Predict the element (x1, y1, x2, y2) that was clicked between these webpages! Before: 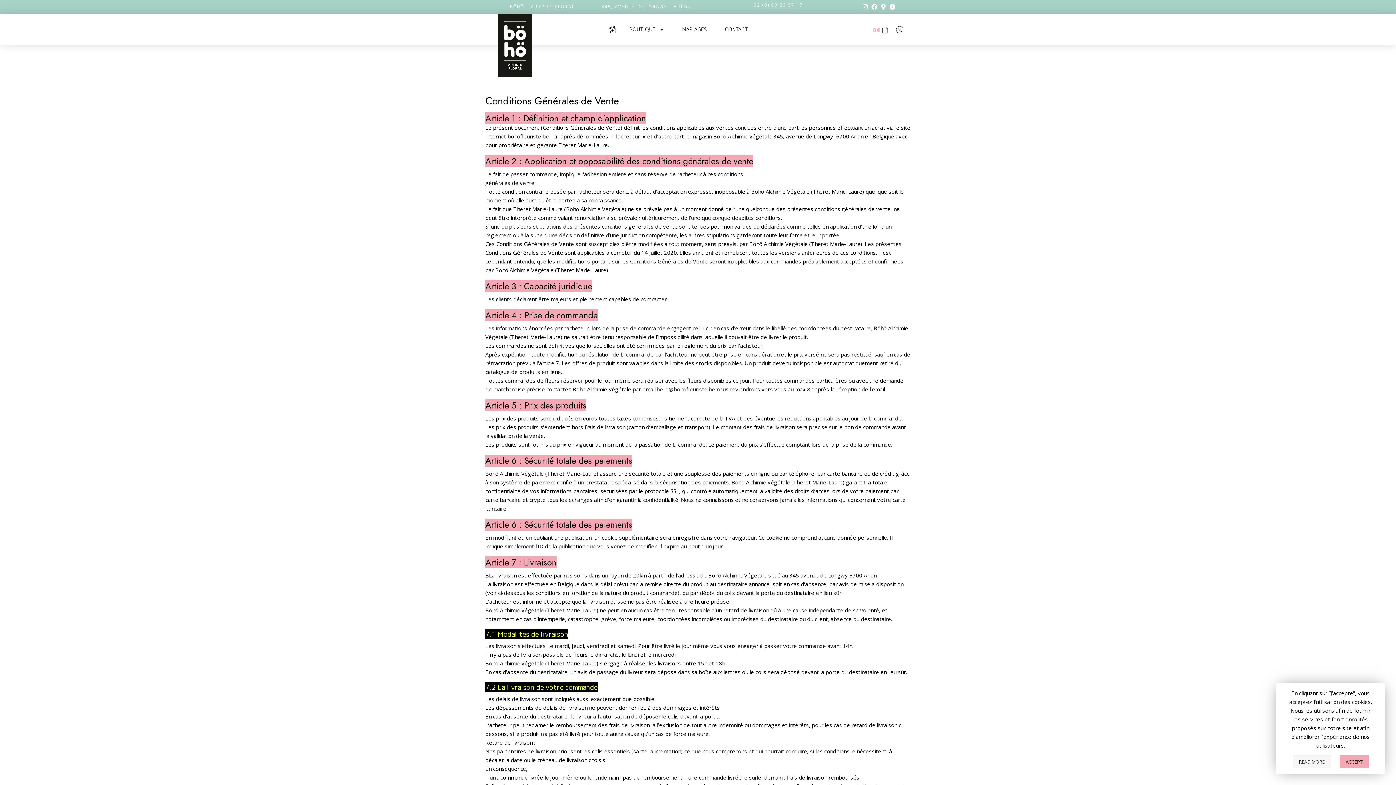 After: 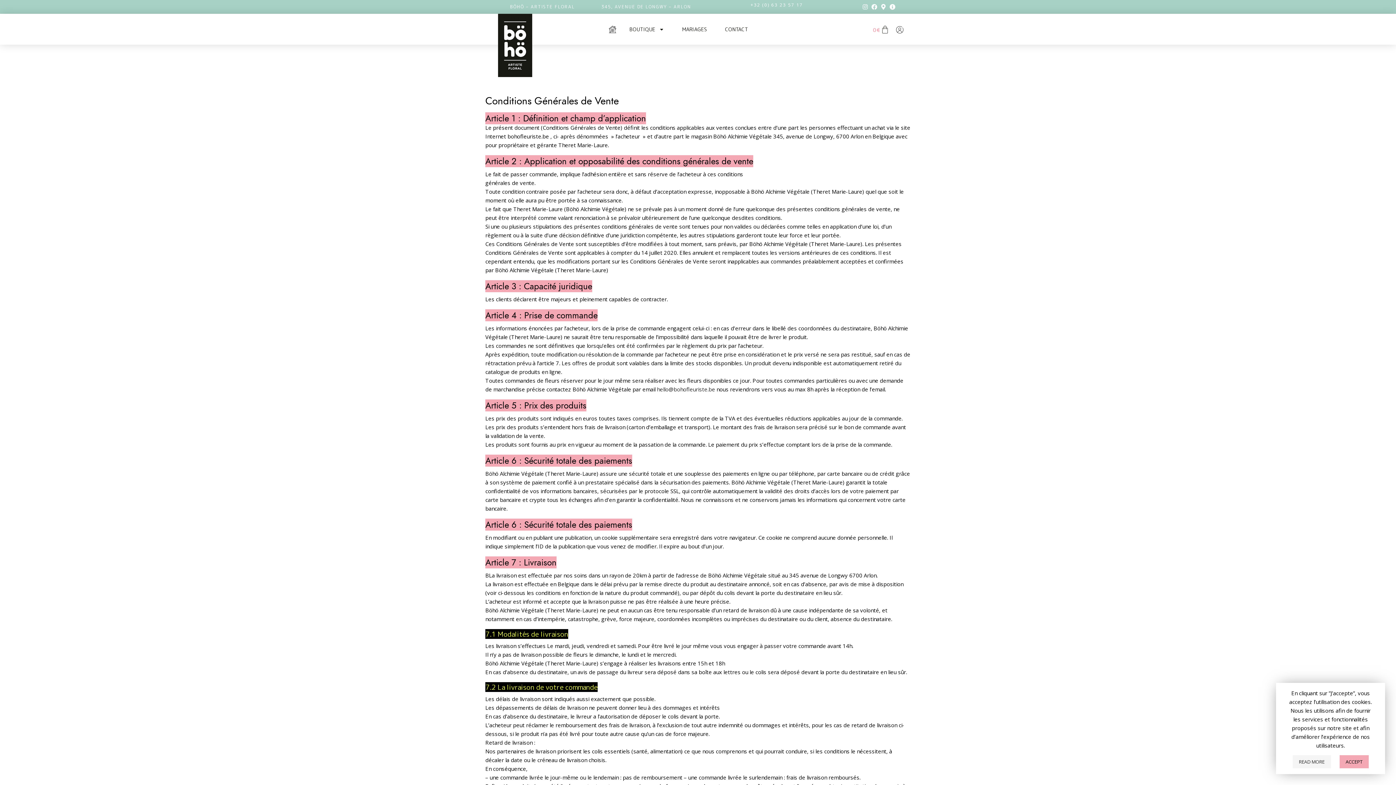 Action: bbox: (880, 4, 889, 9)